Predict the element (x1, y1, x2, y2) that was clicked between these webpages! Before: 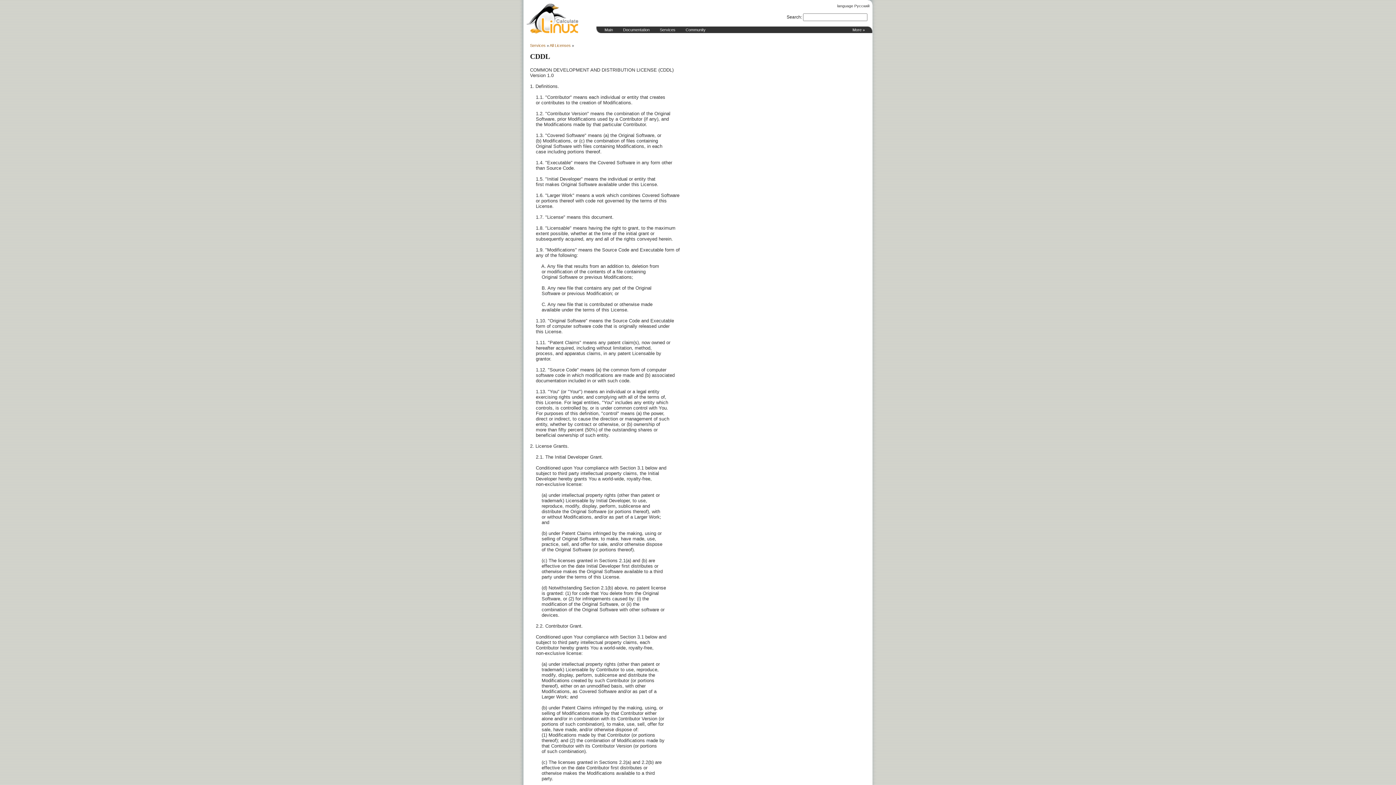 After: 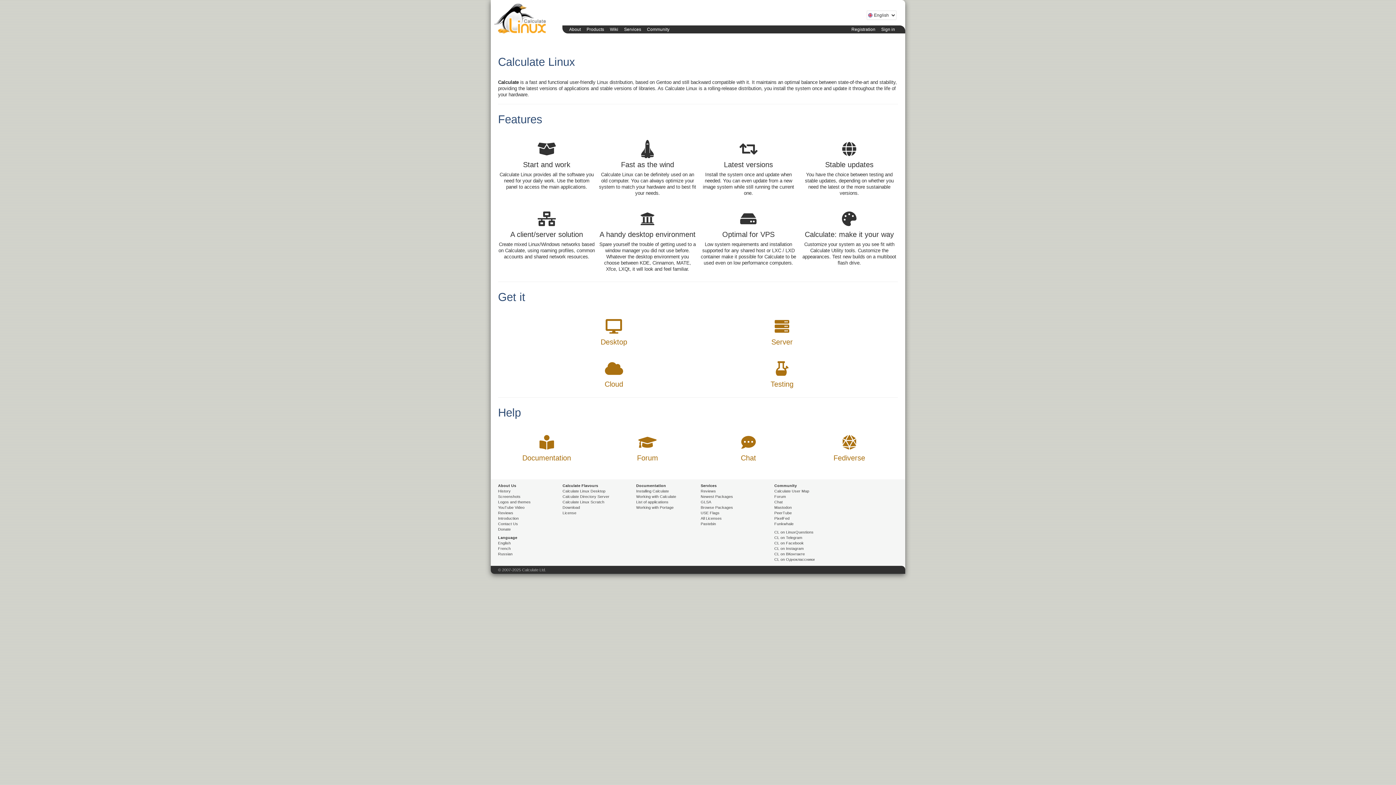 Action: label: Home bbox: (526, 3, 578, 33)